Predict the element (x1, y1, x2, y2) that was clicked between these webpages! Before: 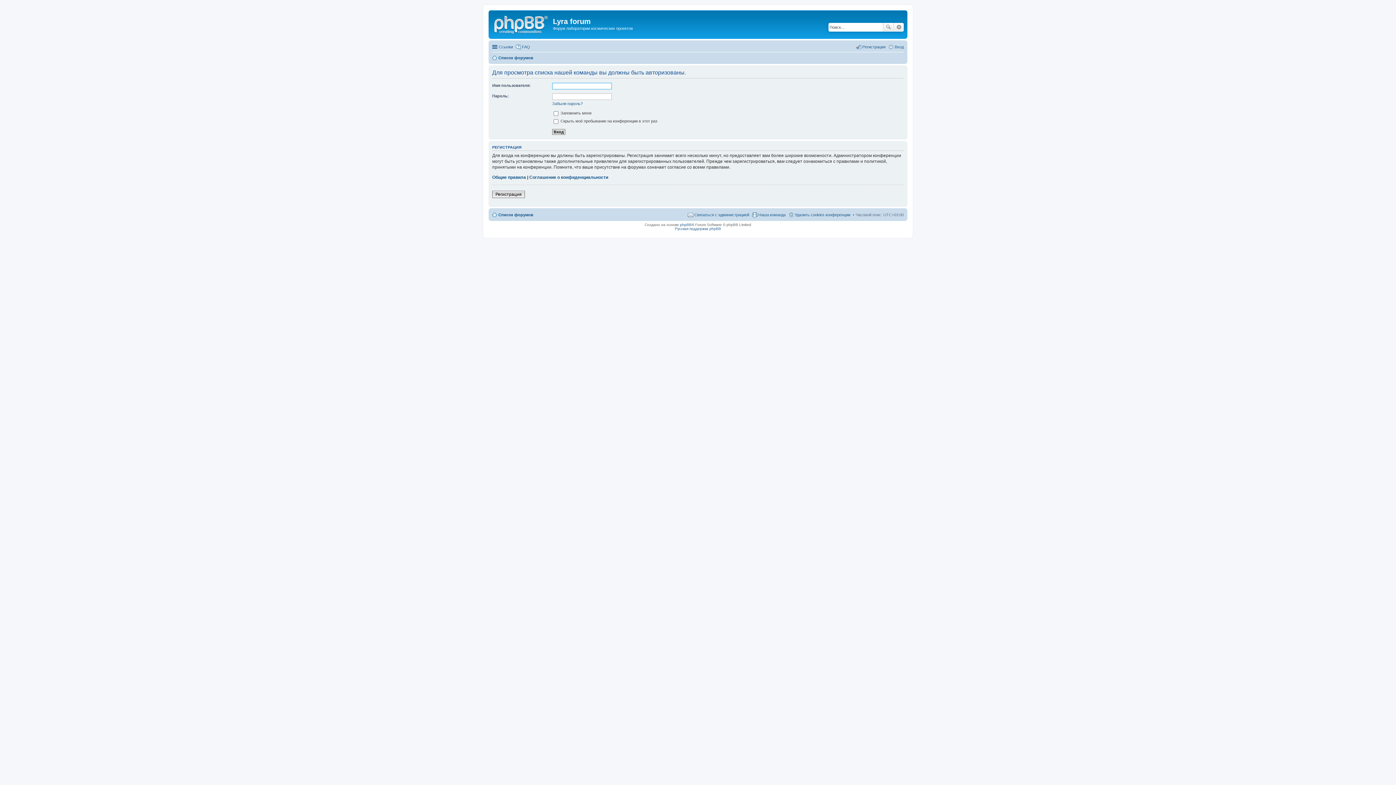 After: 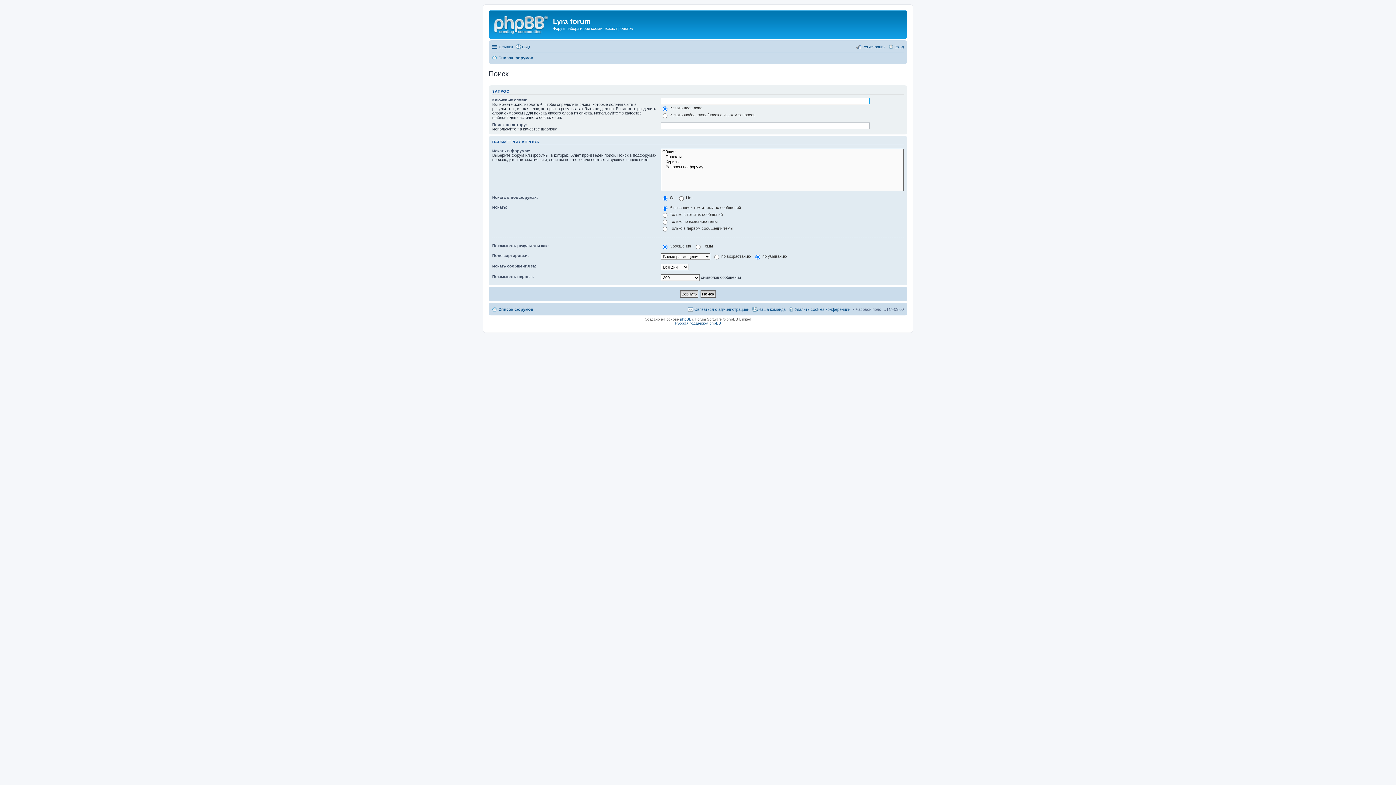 Action: label: Расширенный поиск bbox: (894, 22, 904, 31)